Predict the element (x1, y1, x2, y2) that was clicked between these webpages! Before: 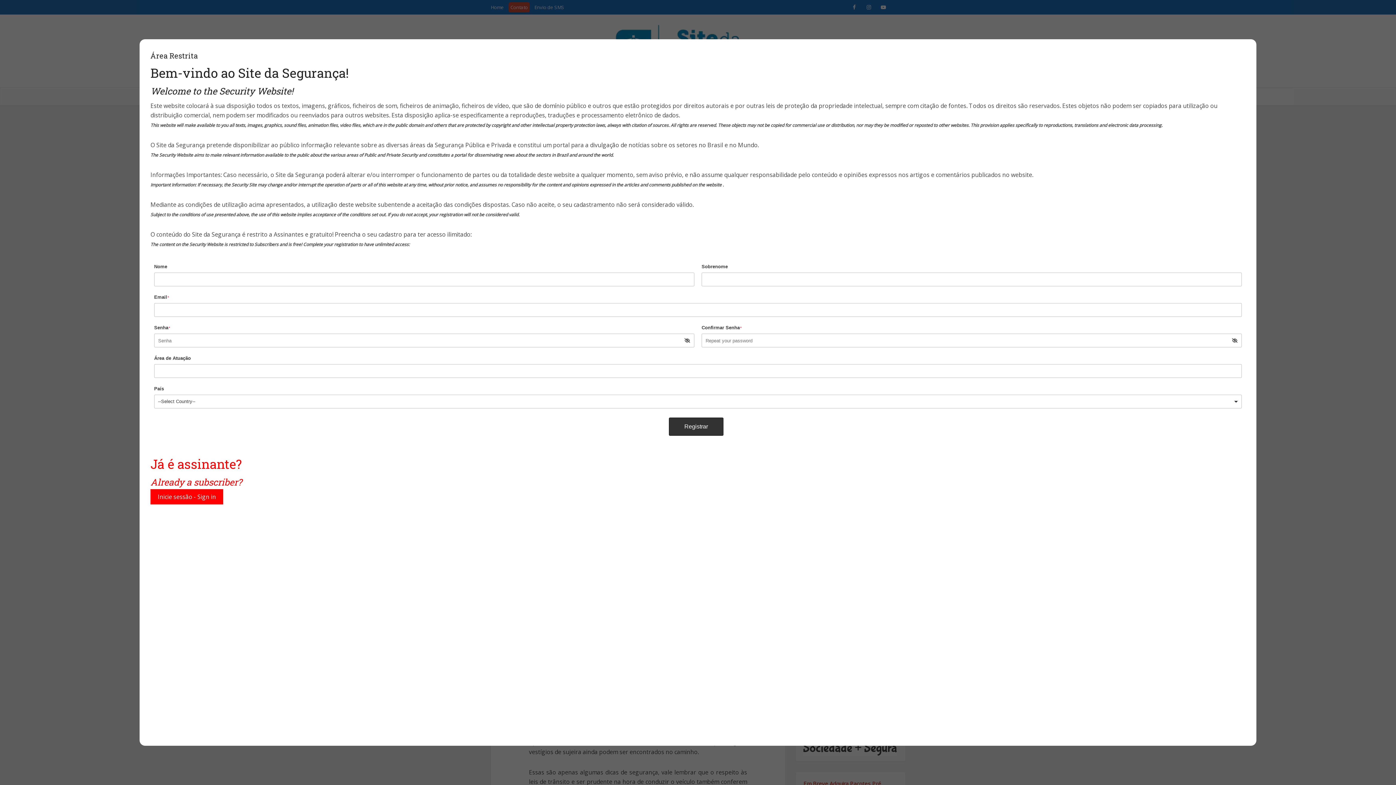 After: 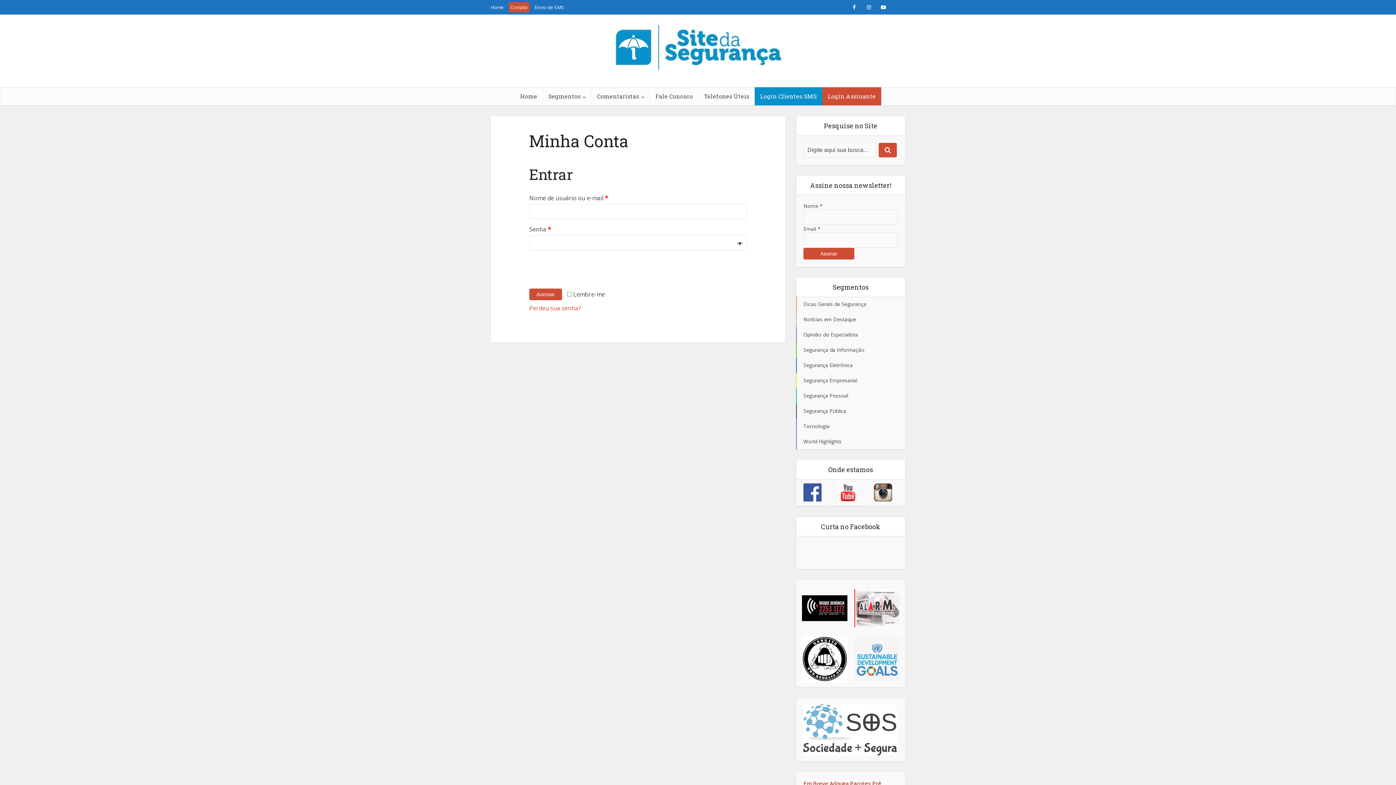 Action: label: Inicie sessão - Sign in bbox: (150, 489, 223, 504)